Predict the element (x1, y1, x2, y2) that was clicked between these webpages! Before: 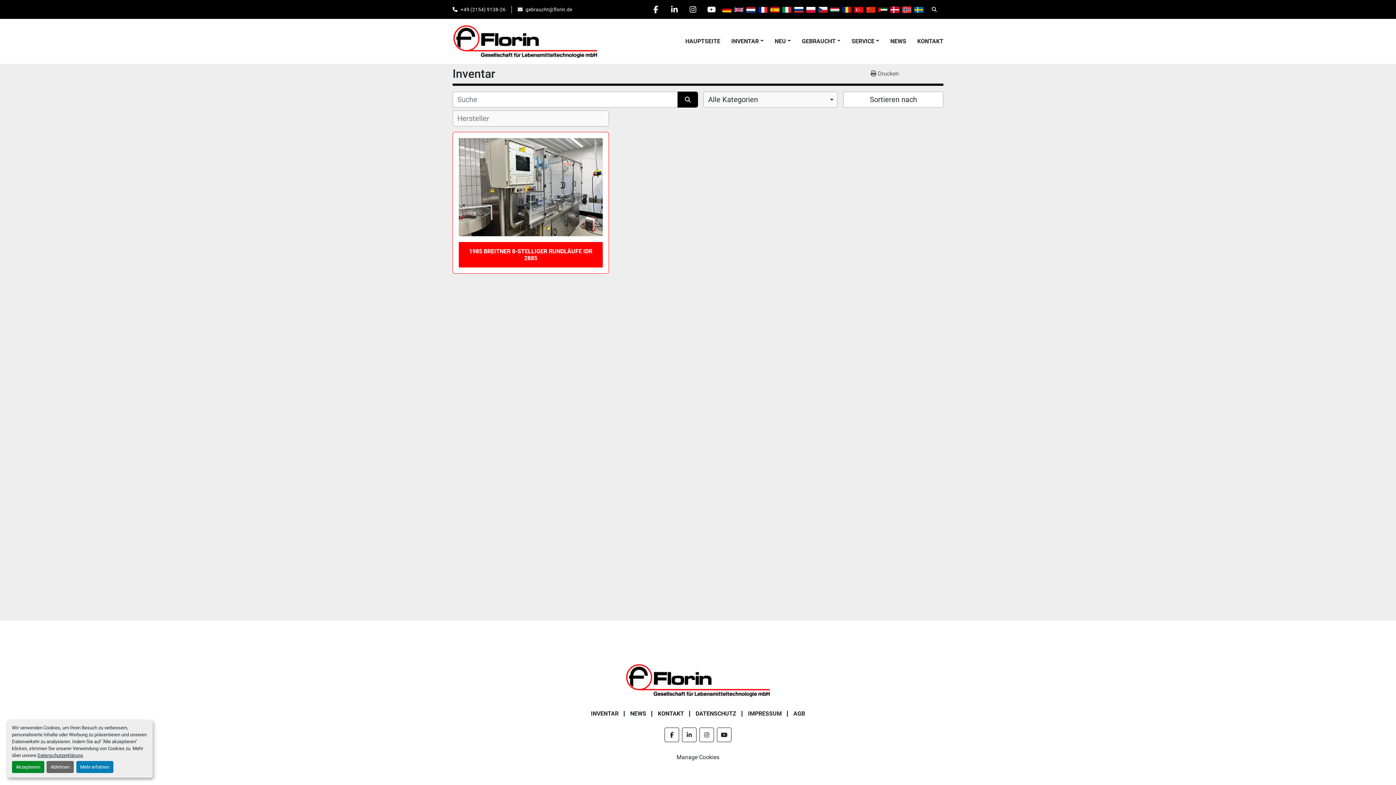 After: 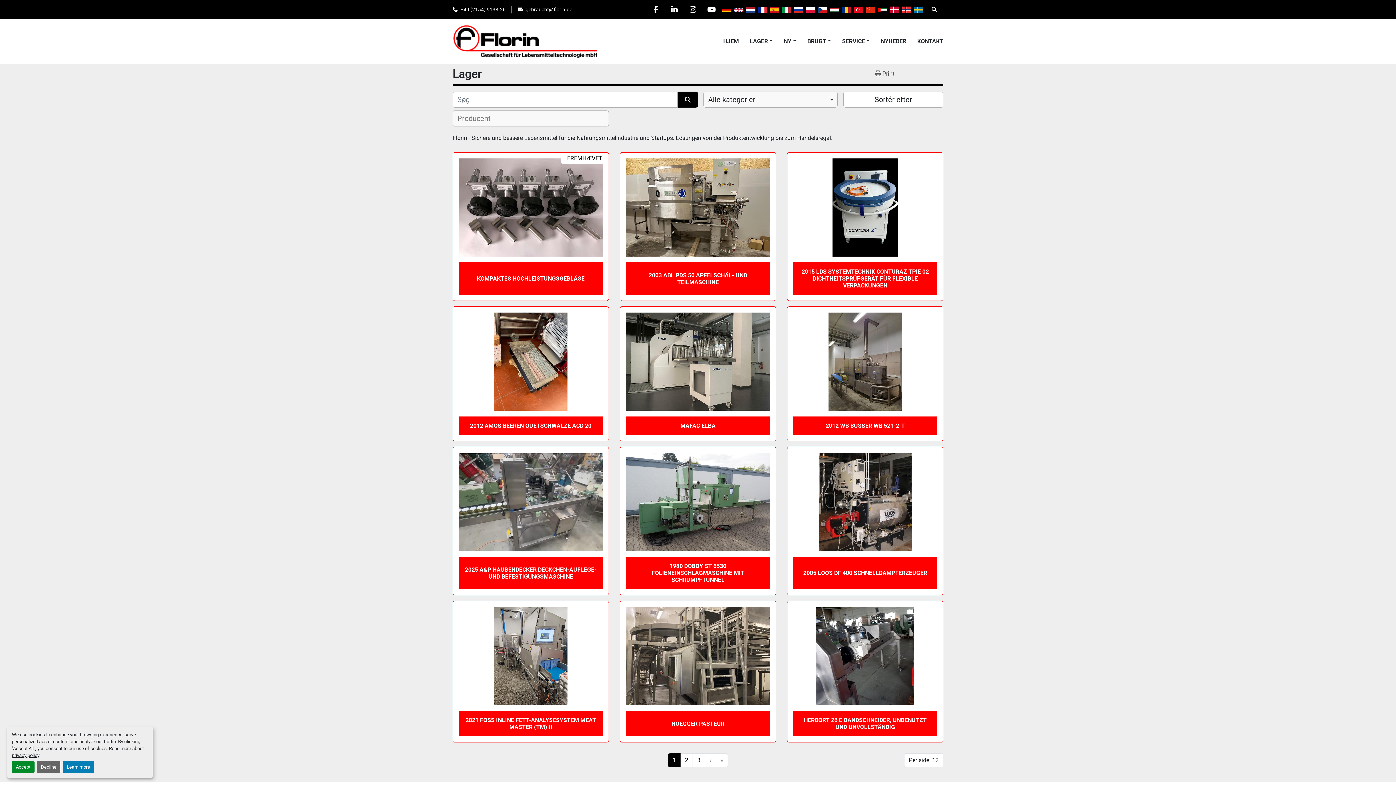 Action: bbox: (889, 5, 901, 13)